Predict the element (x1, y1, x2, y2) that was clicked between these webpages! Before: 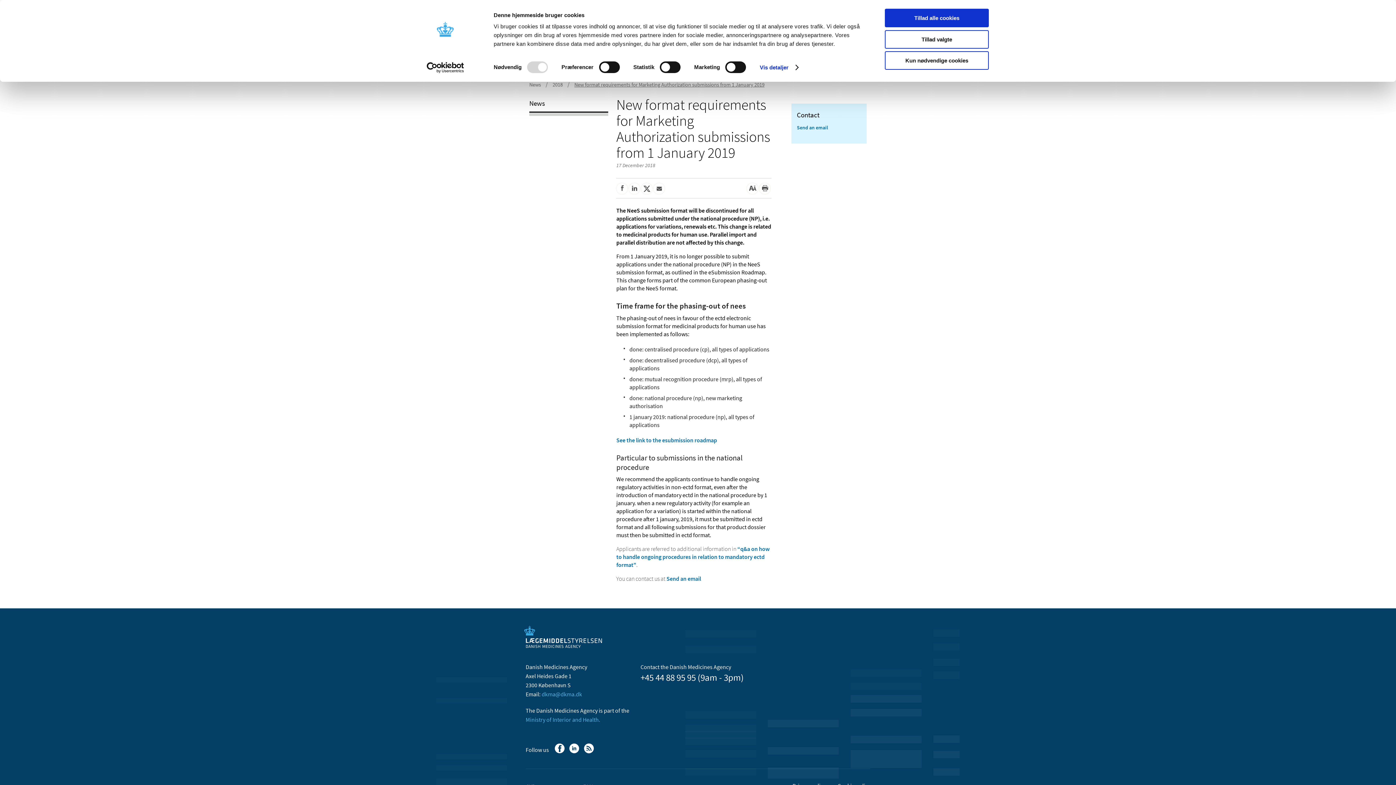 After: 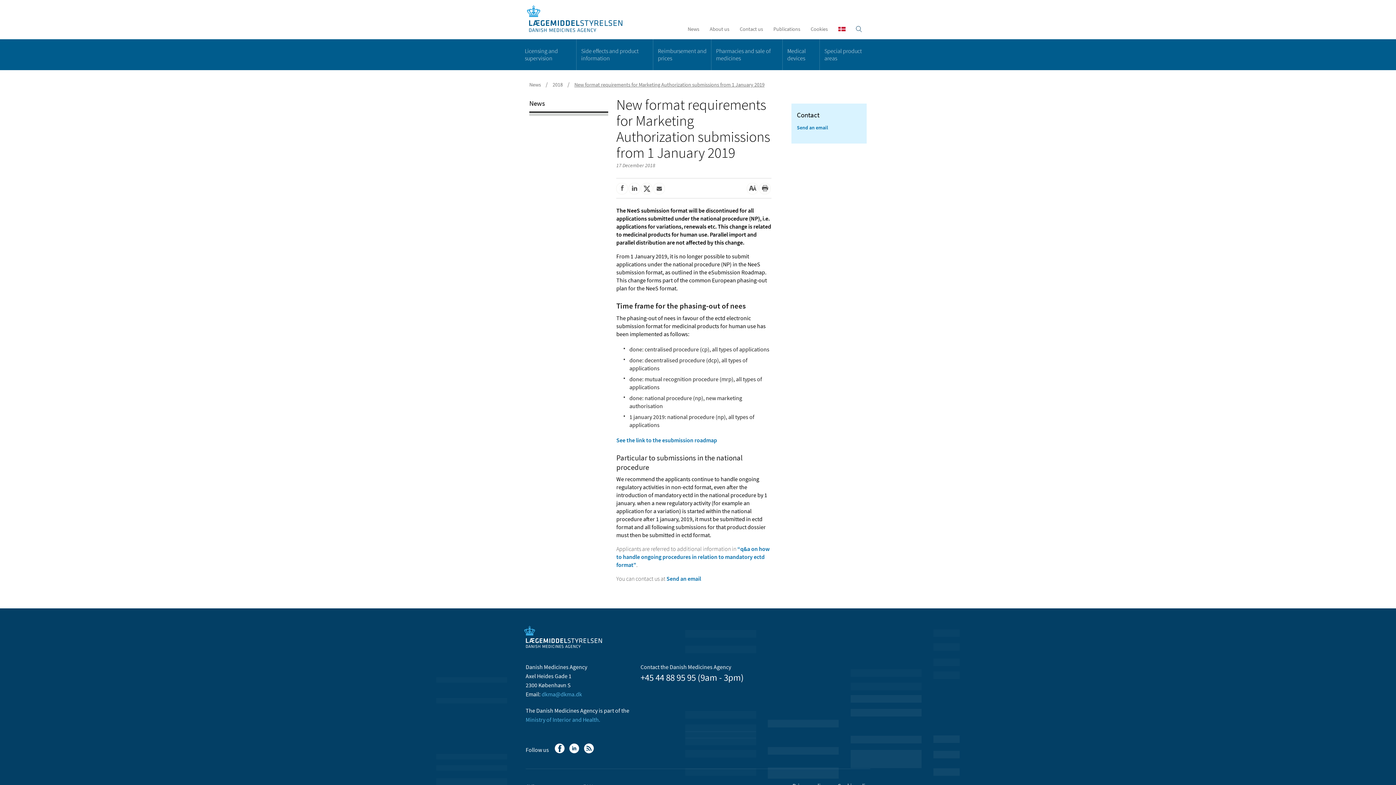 Action: label: Tillad valgte bbox: (885, 30, 989, 48)